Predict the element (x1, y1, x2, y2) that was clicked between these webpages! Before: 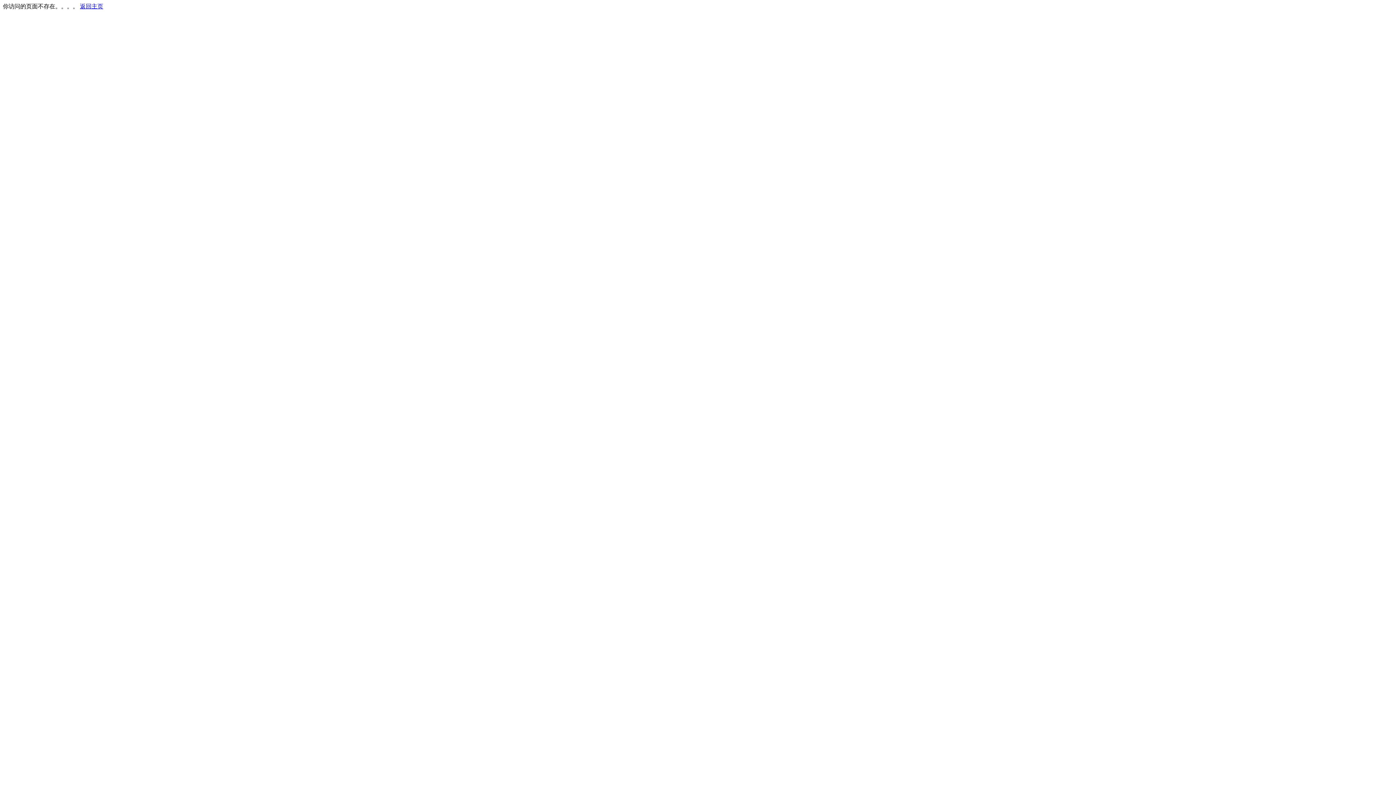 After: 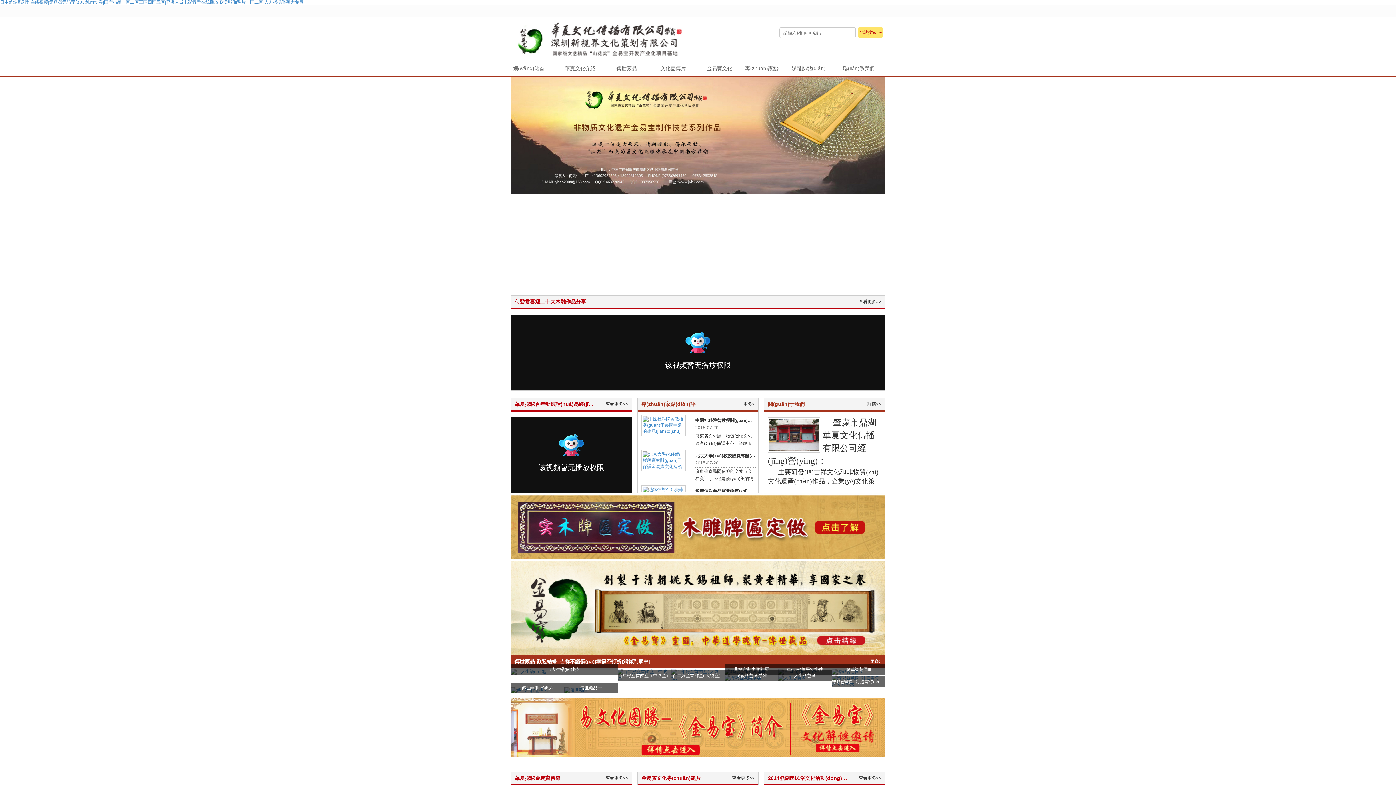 Action: label: 返回主页 bbox: (80, 3, 103, 9)